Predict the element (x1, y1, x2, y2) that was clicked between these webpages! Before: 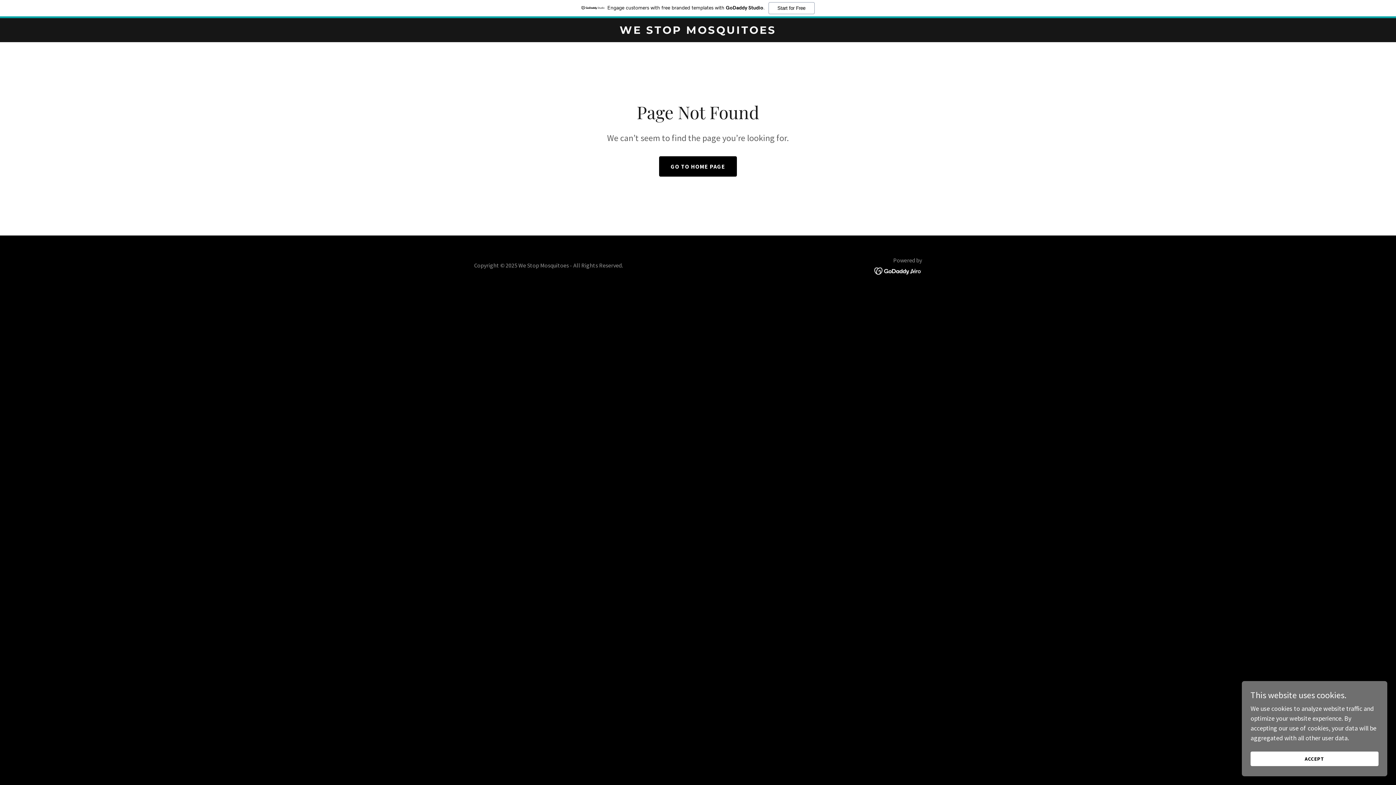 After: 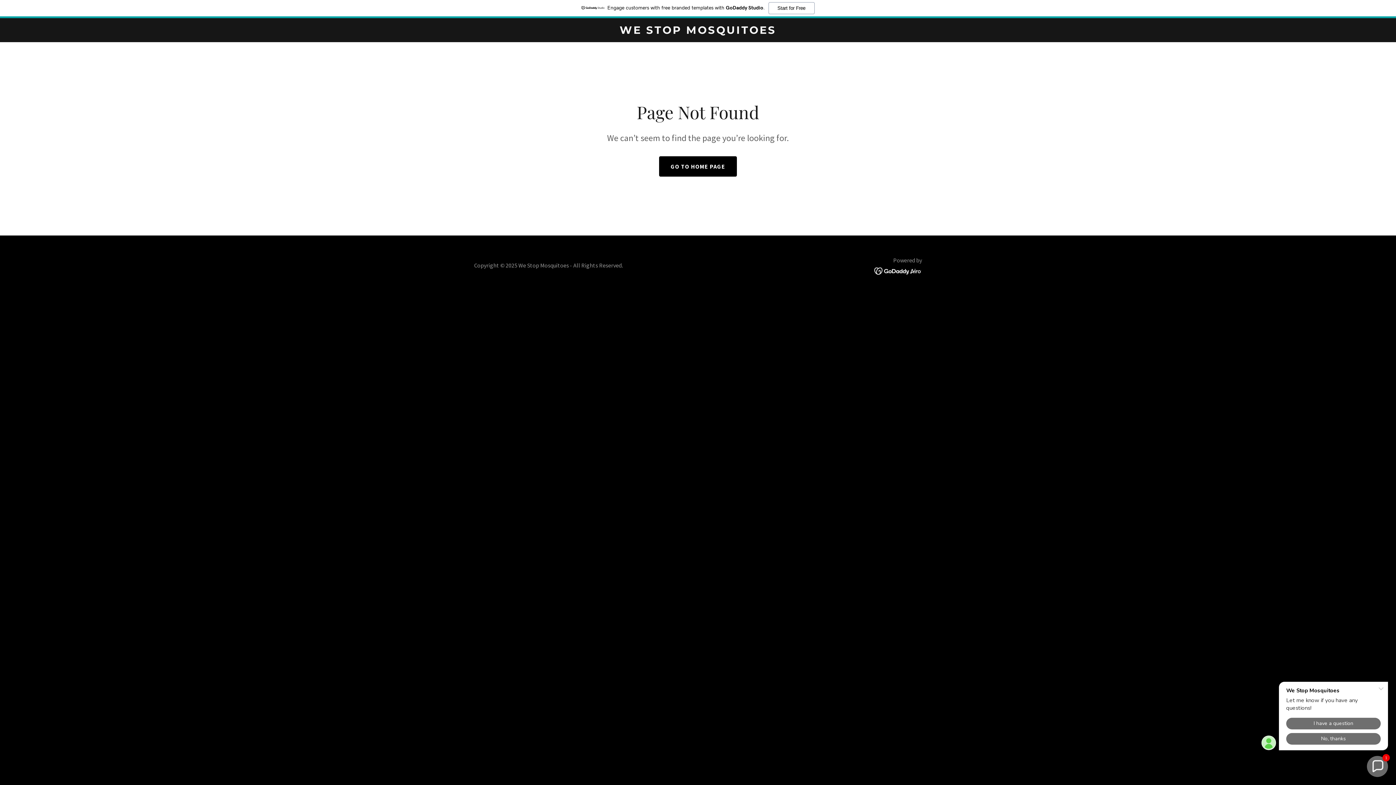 Action: bbox: (1250, 752, 1378, 766) label: ACCEPT